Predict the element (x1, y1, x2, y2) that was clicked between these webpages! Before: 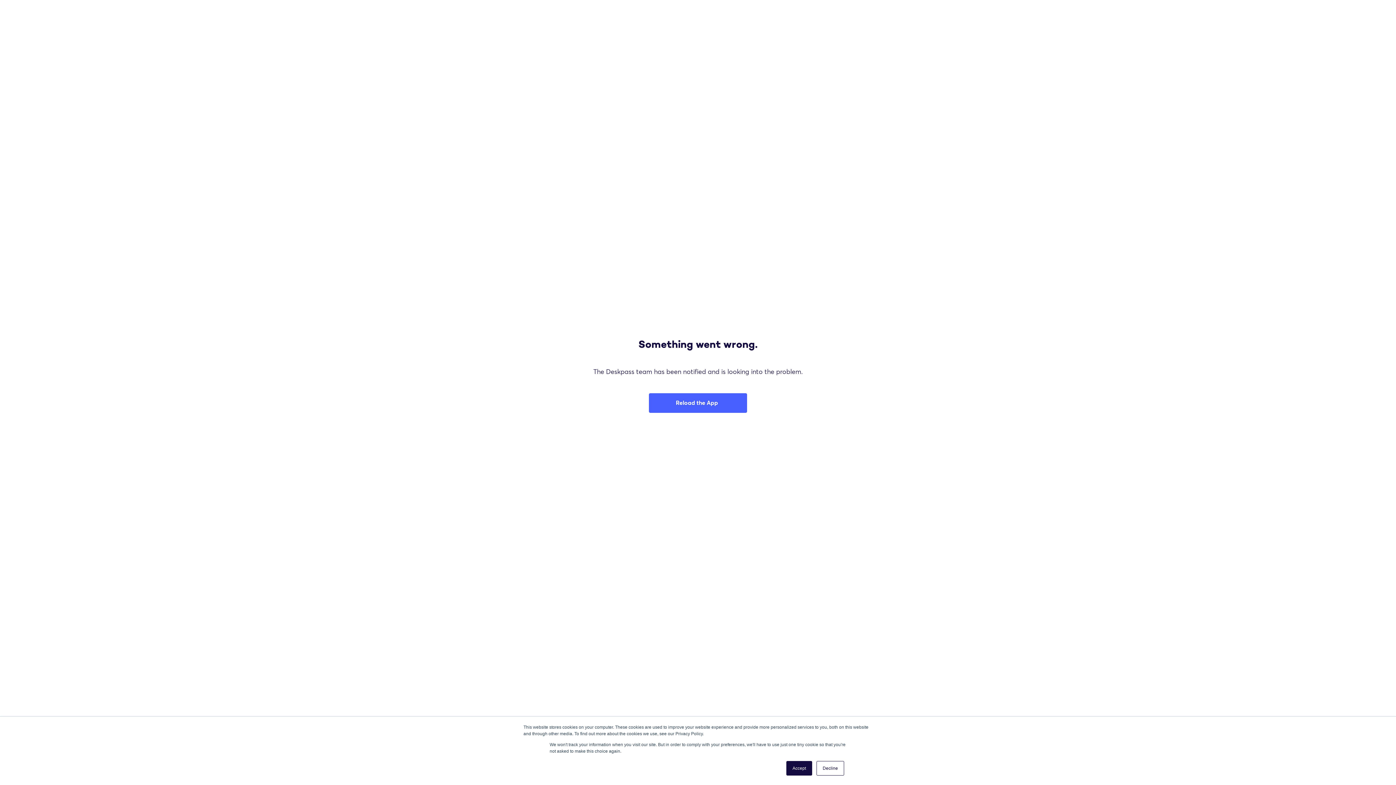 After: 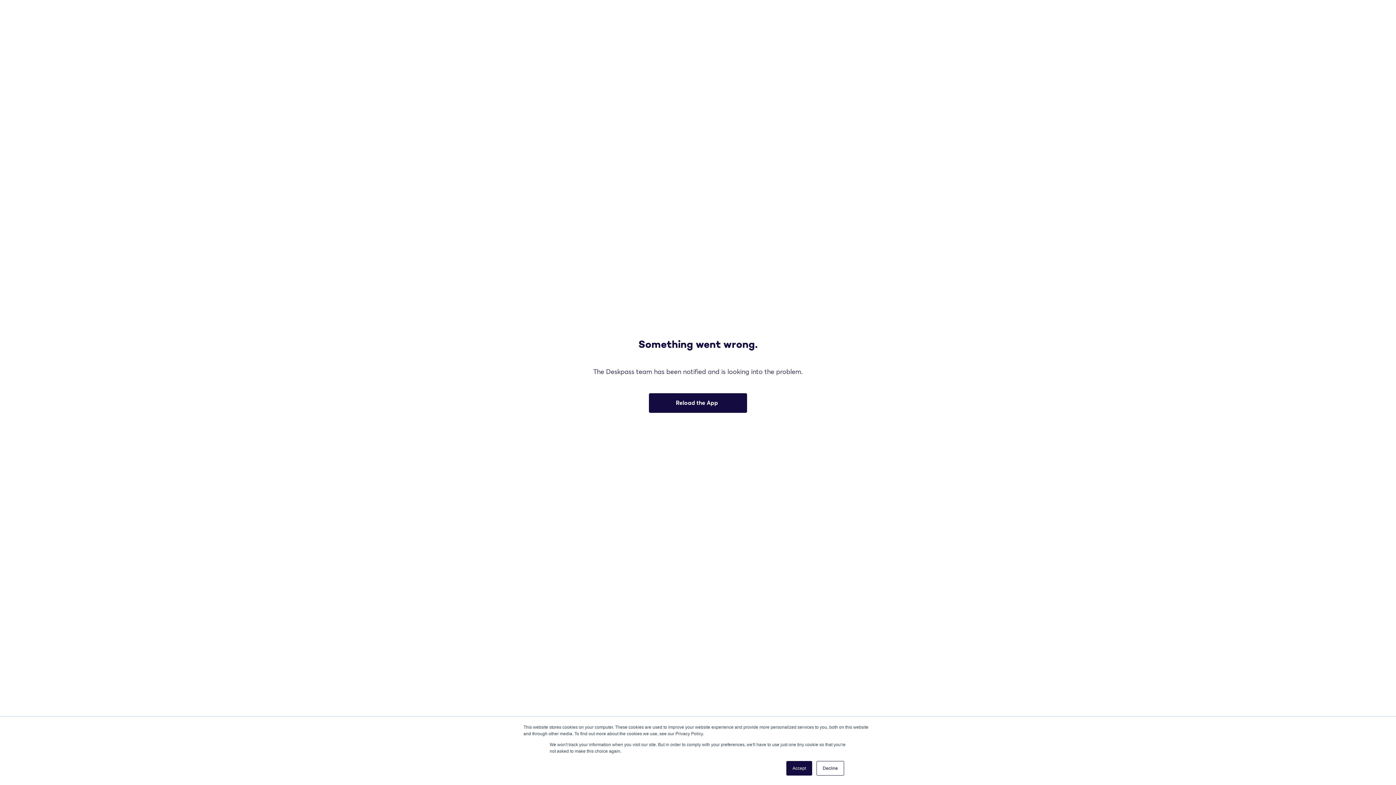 Action: bbox: (649, 393, 747, 412) label: Reload the App